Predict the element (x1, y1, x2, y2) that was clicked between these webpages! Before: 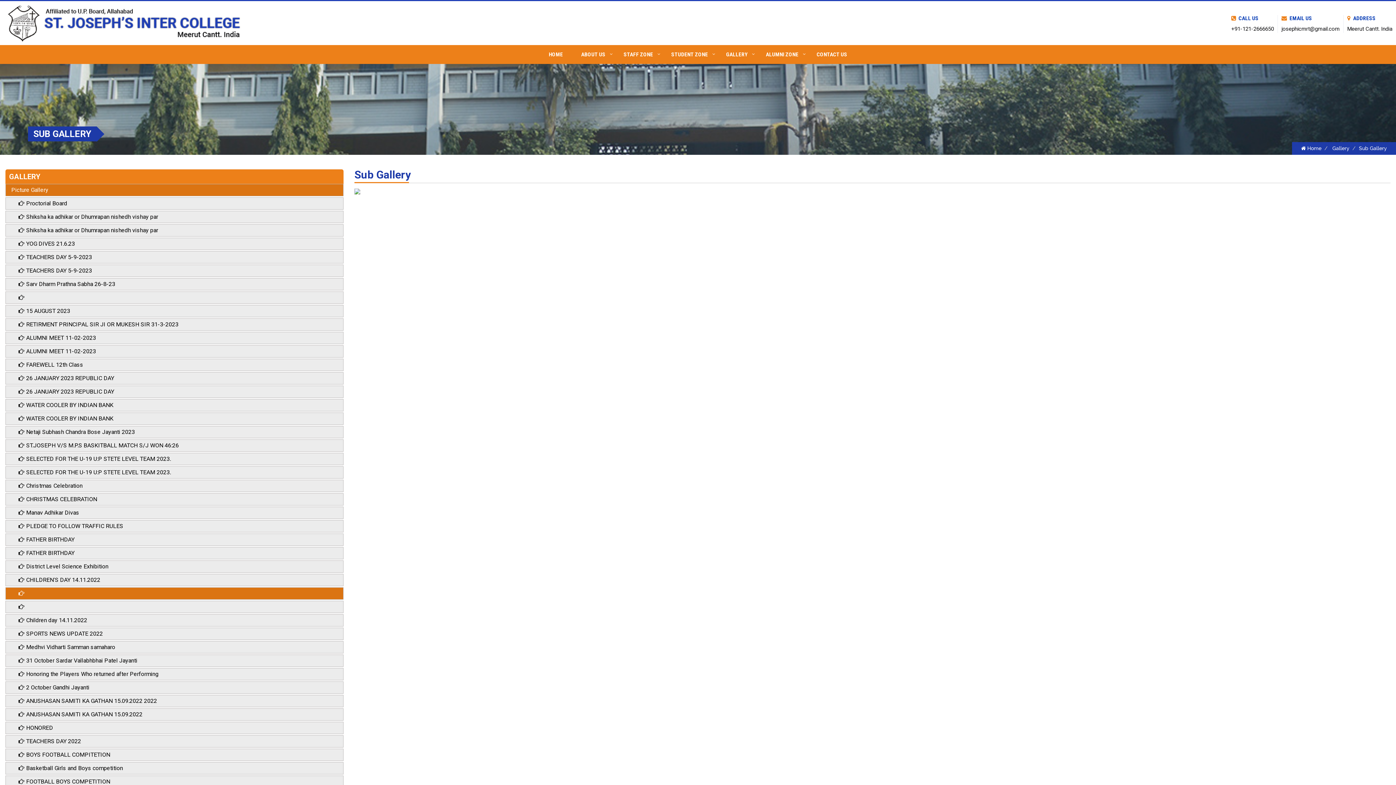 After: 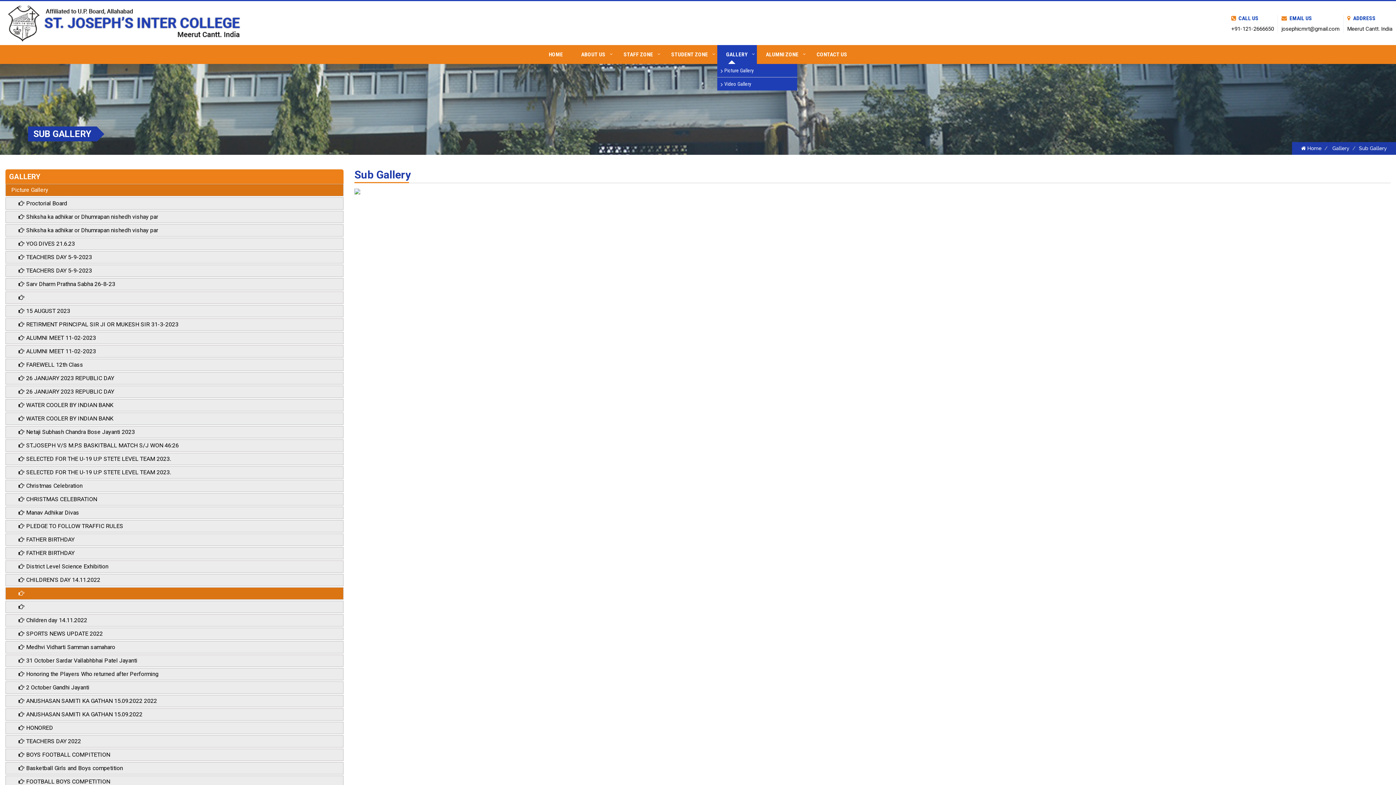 Action: label: GALLERY bbox: (717, 45, 756, 64)